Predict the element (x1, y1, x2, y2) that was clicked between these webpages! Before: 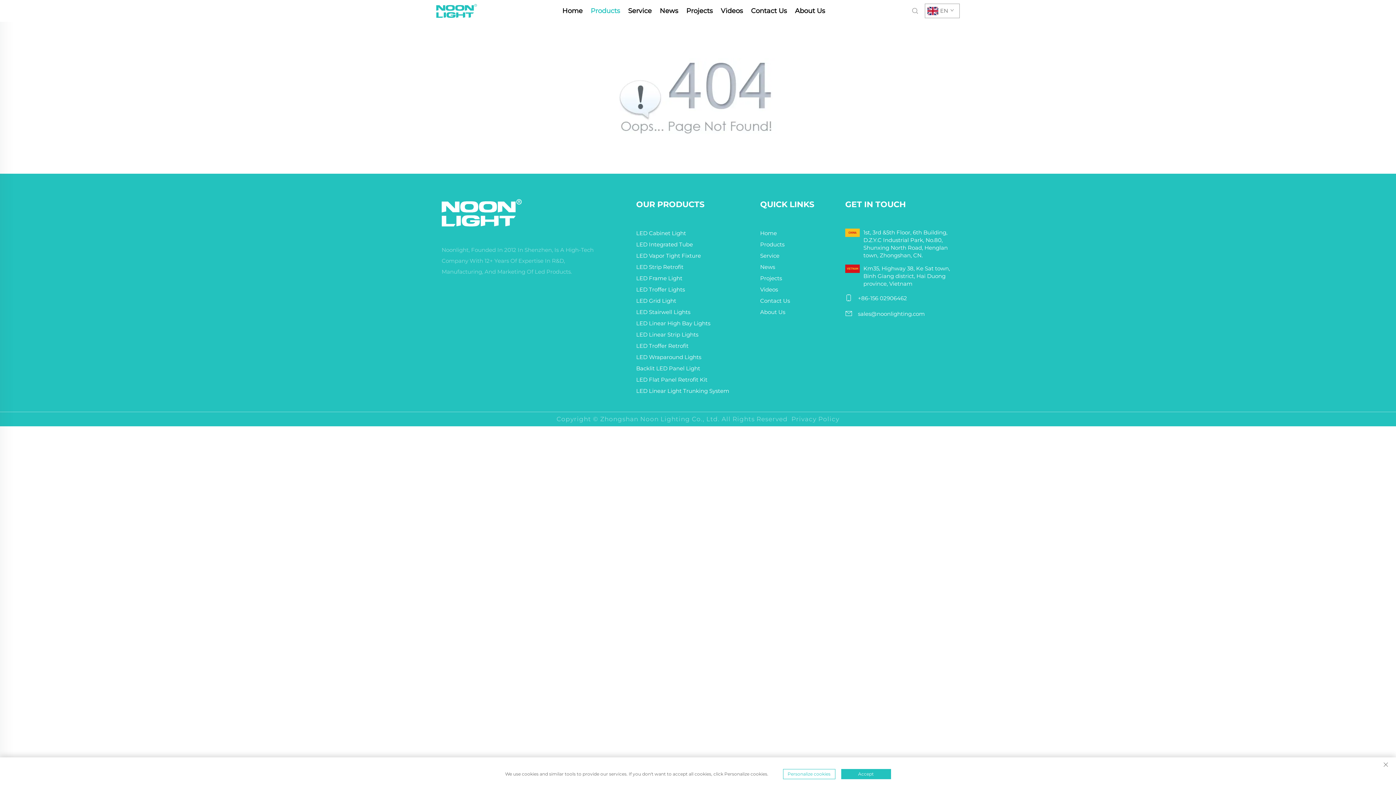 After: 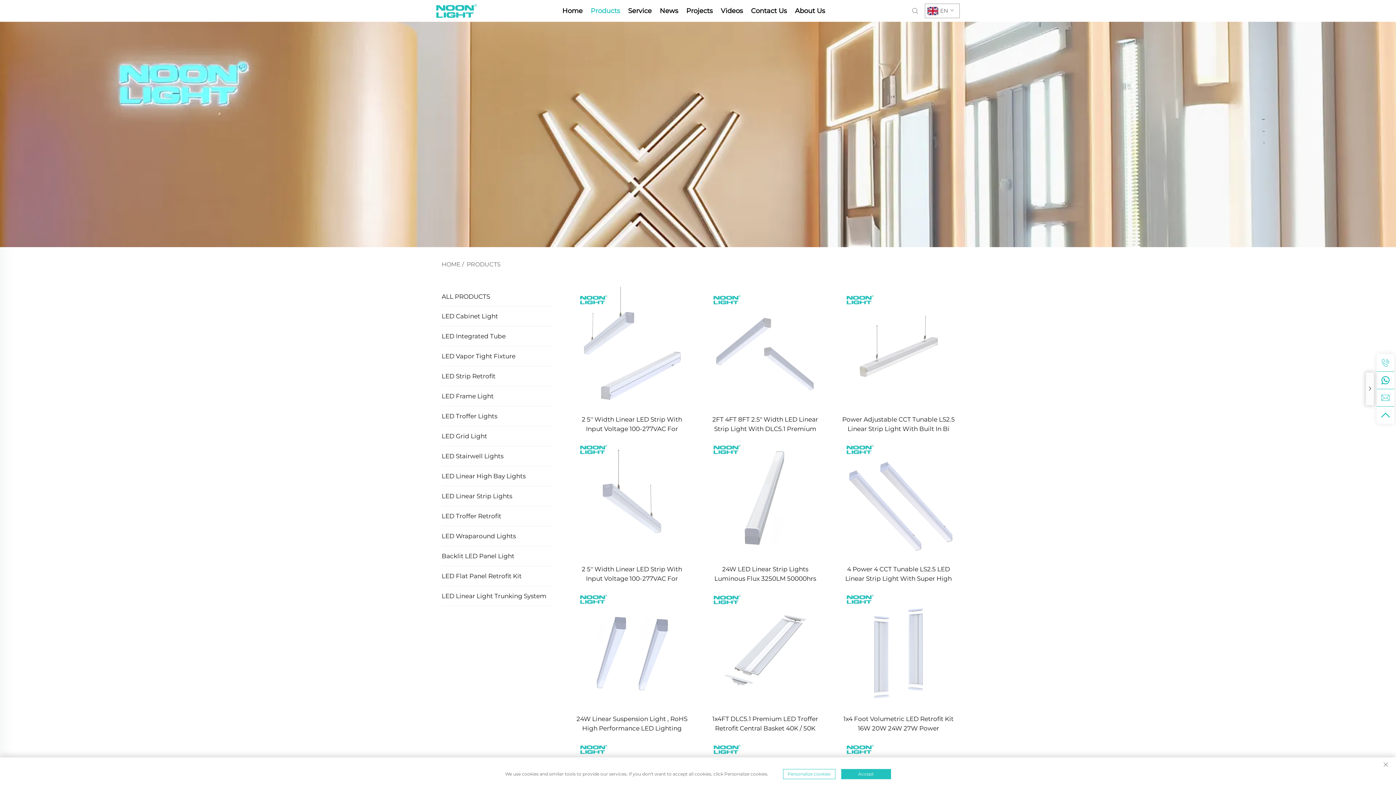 Action: label: Products   bbox: (760, 240, 784, 248)